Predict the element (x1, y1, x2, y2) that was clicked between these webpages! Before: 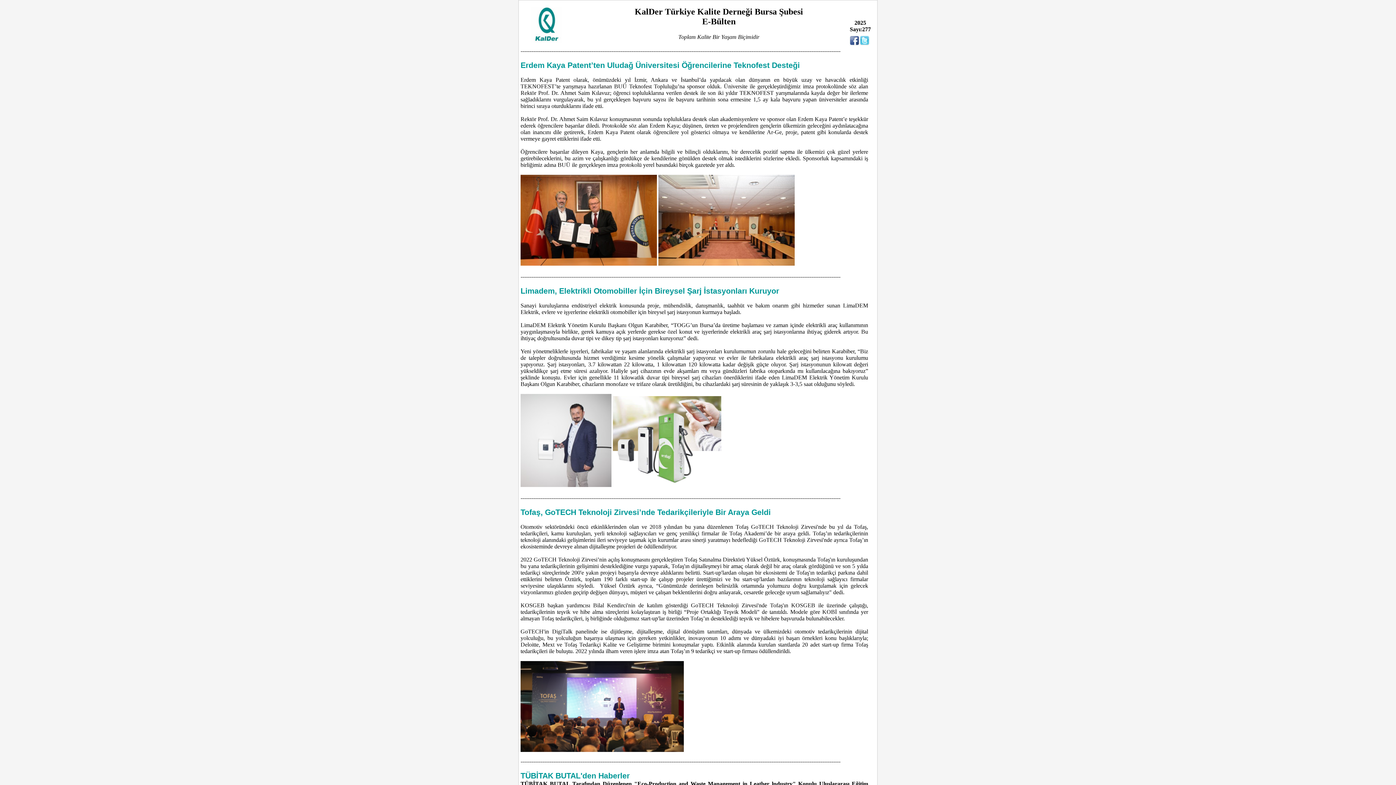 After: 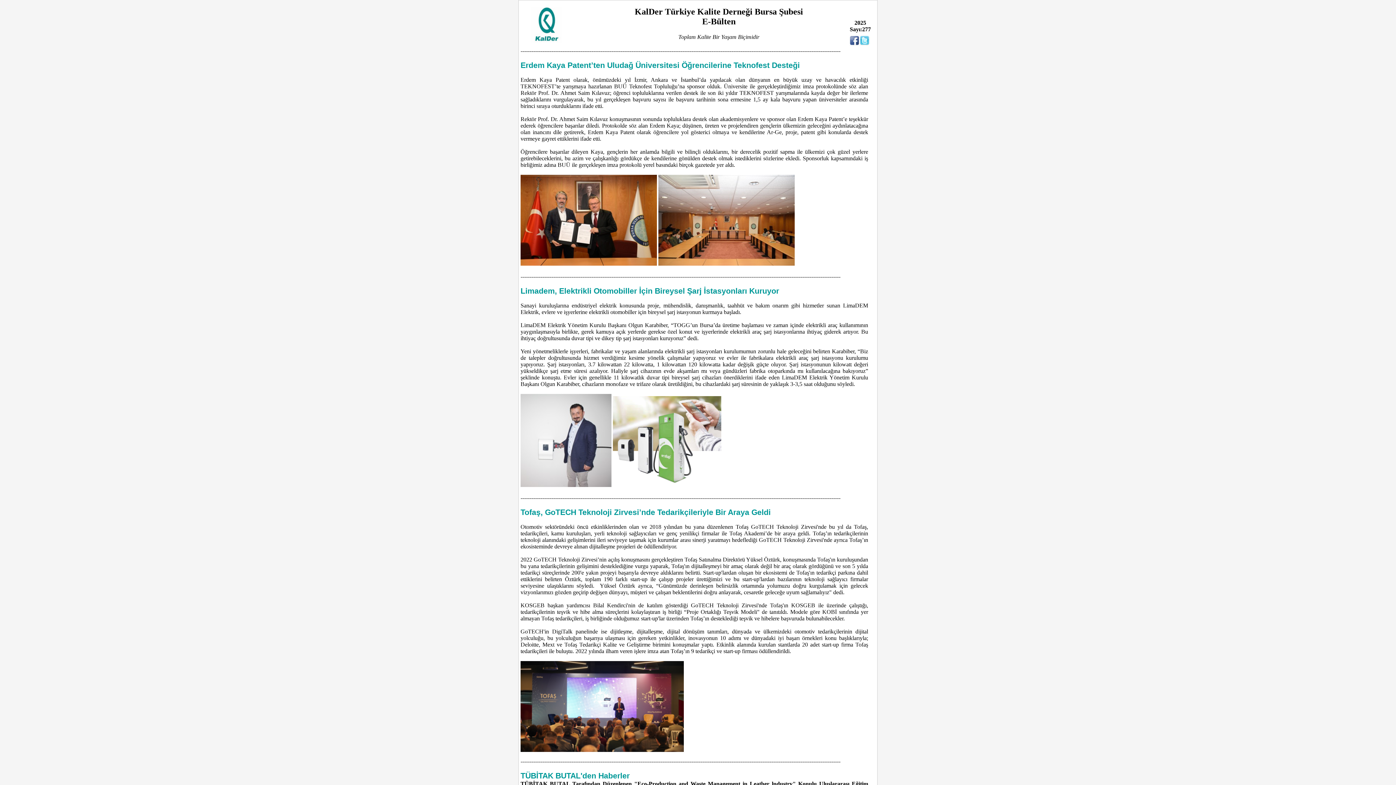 Action: bbox: (849, 40, 860, 46)